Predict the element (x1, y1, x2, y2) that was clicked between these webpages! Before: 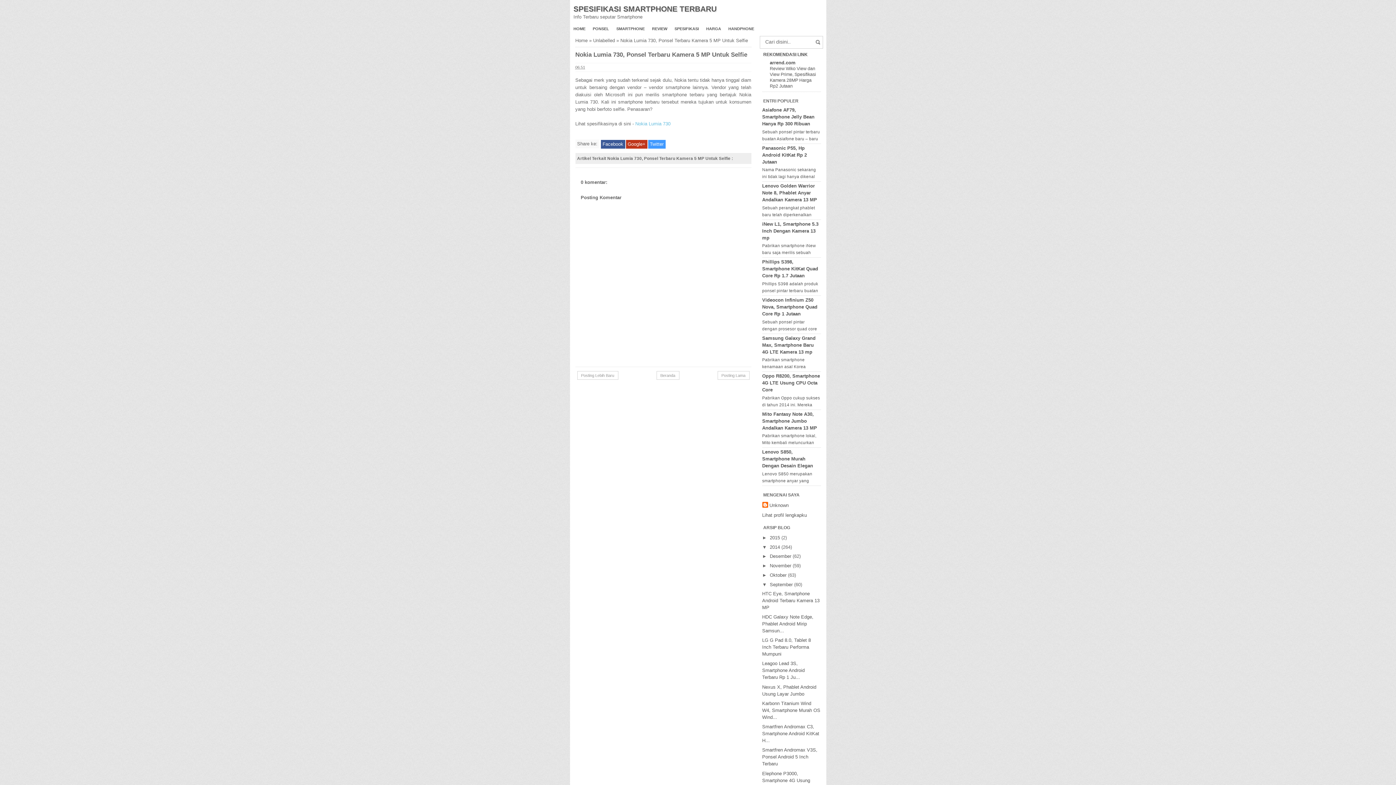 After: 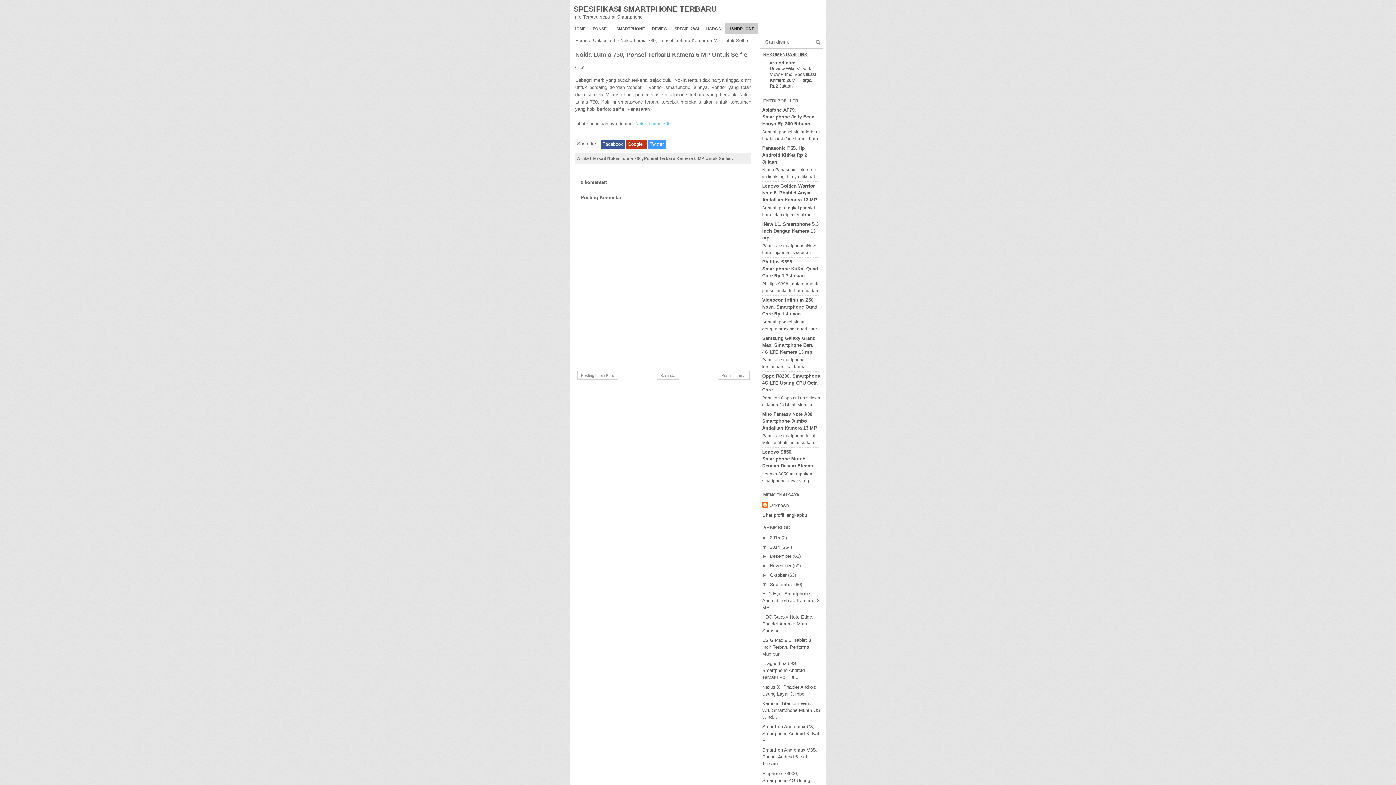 Action: label: HANDPHONE bbox: (724, 23, 758, 34)